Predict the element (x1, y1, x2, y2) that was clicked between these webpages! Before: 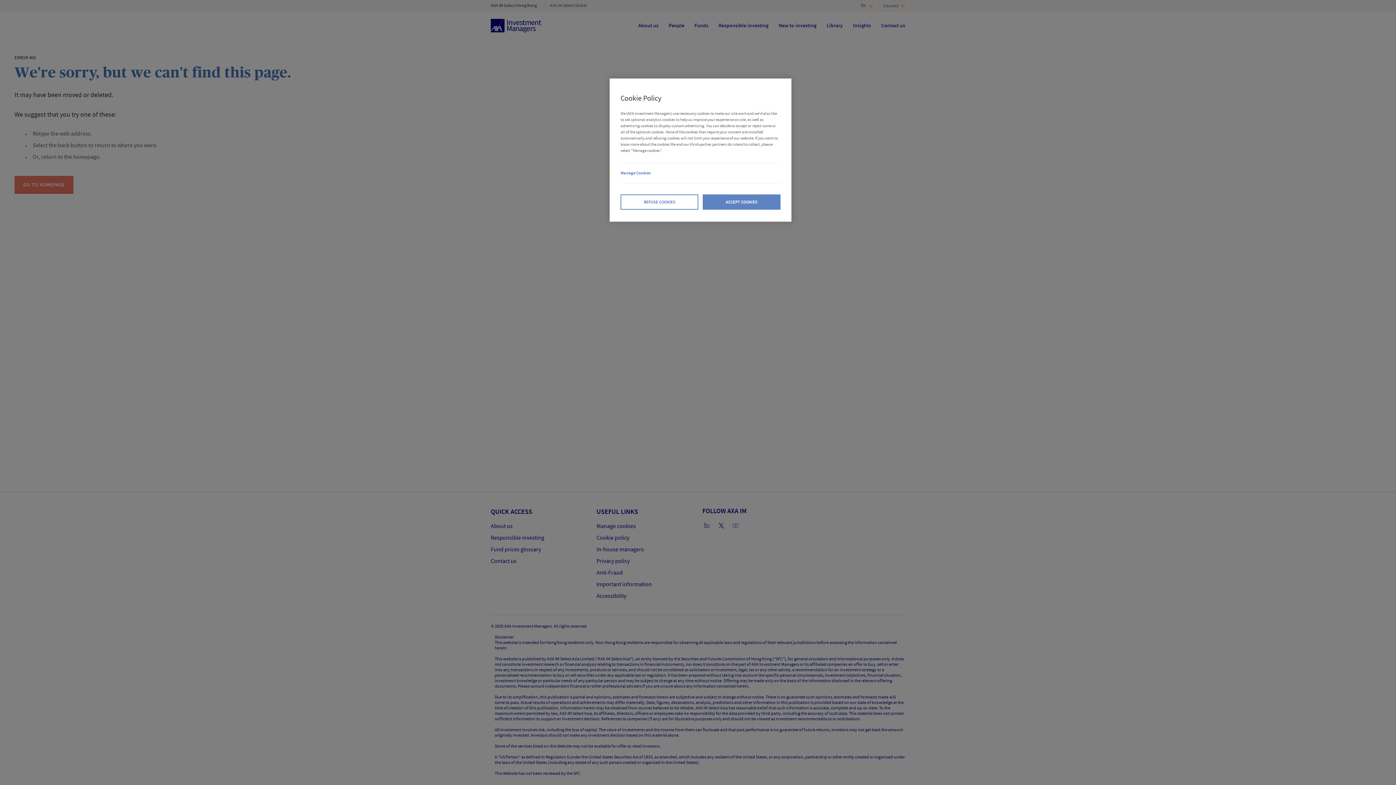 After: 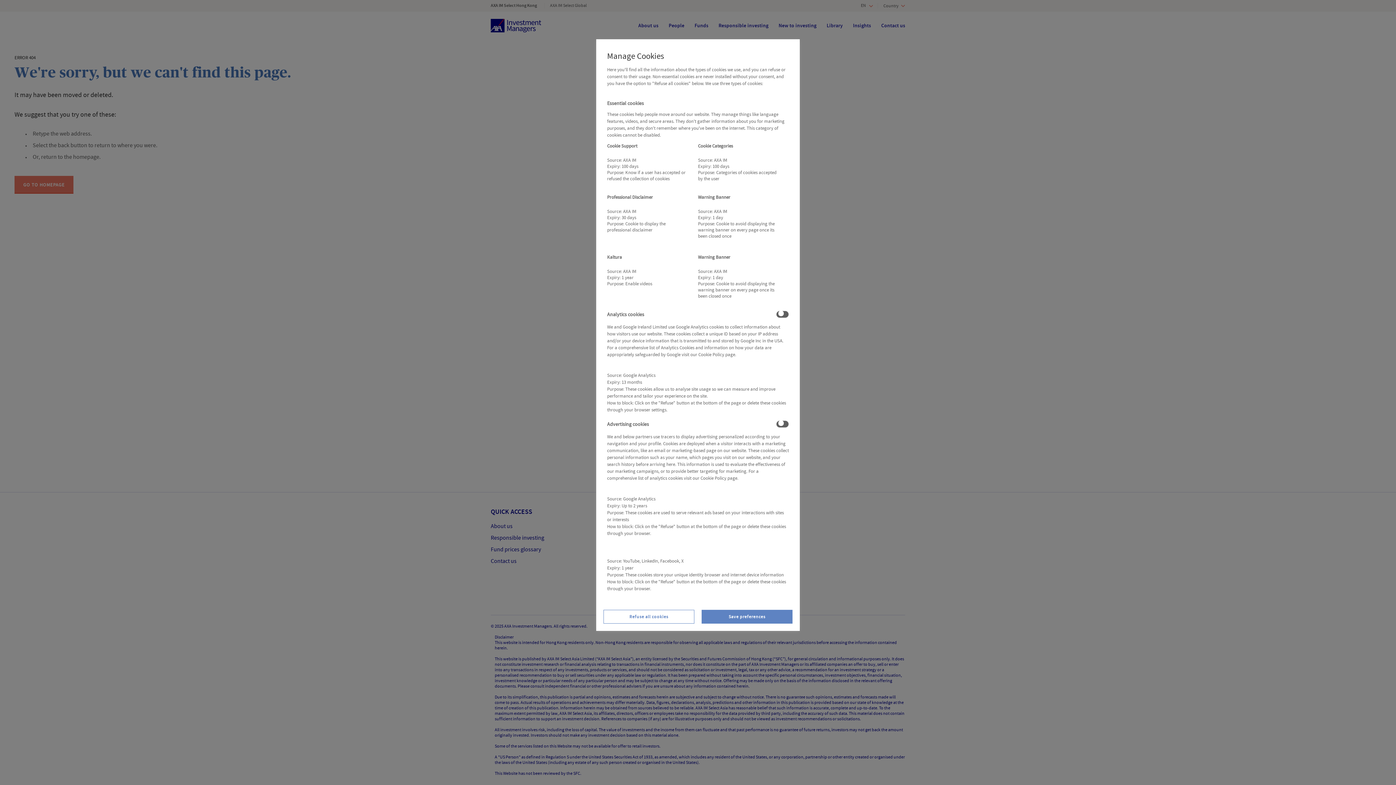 Action: bbox: (620, 162, 780, 183) label: Manage Cookies